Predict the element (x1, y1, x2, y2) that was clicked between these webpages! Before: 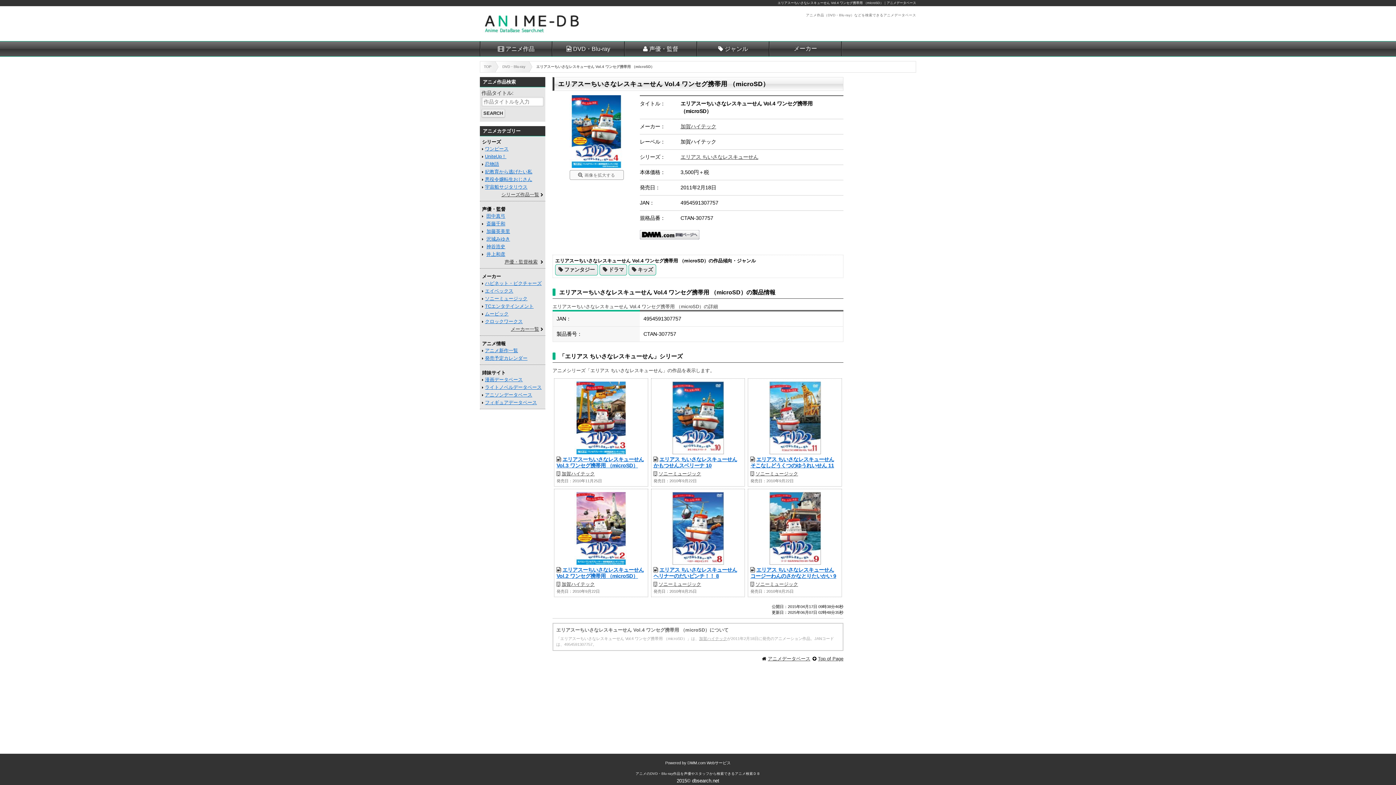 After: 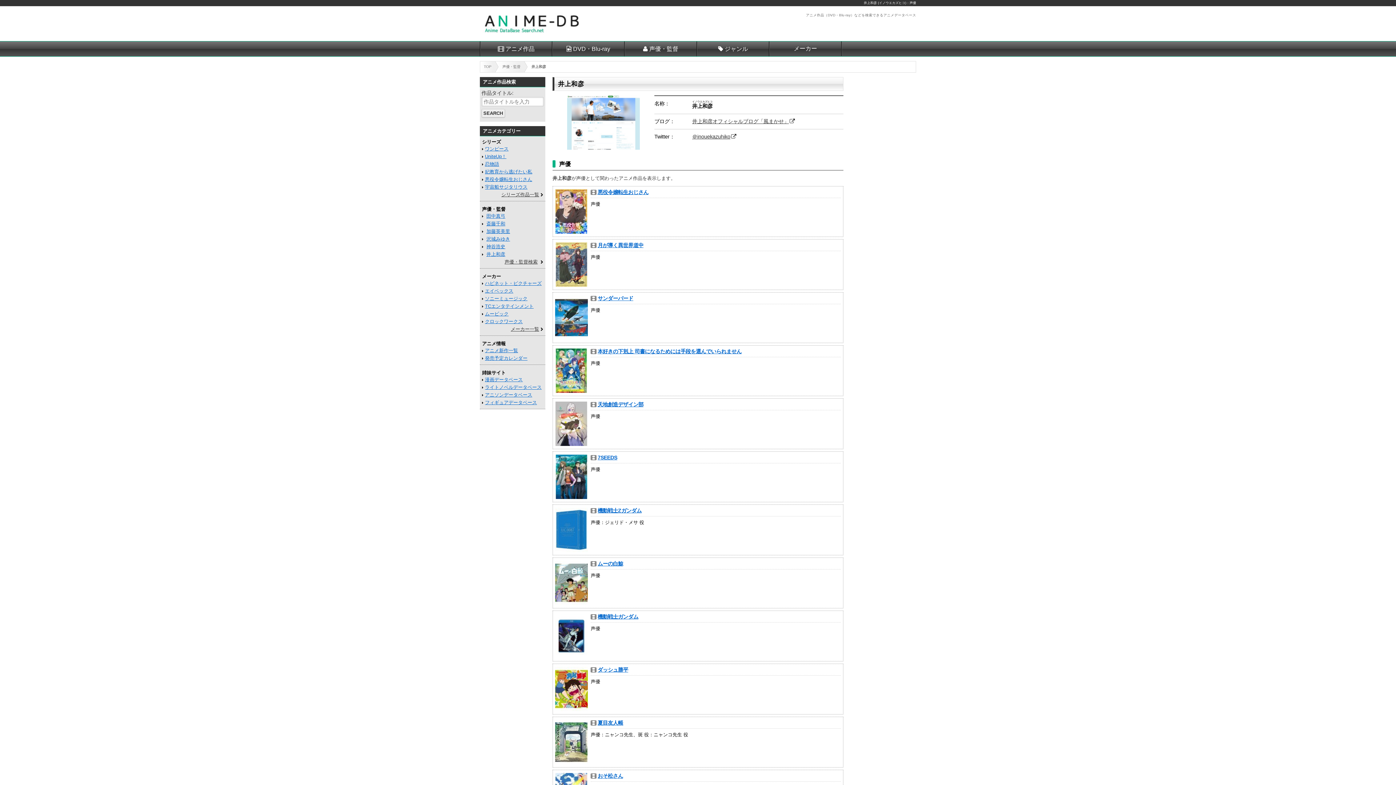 Action: bbox: (486, 251, 505, 257) label: 井上和彦